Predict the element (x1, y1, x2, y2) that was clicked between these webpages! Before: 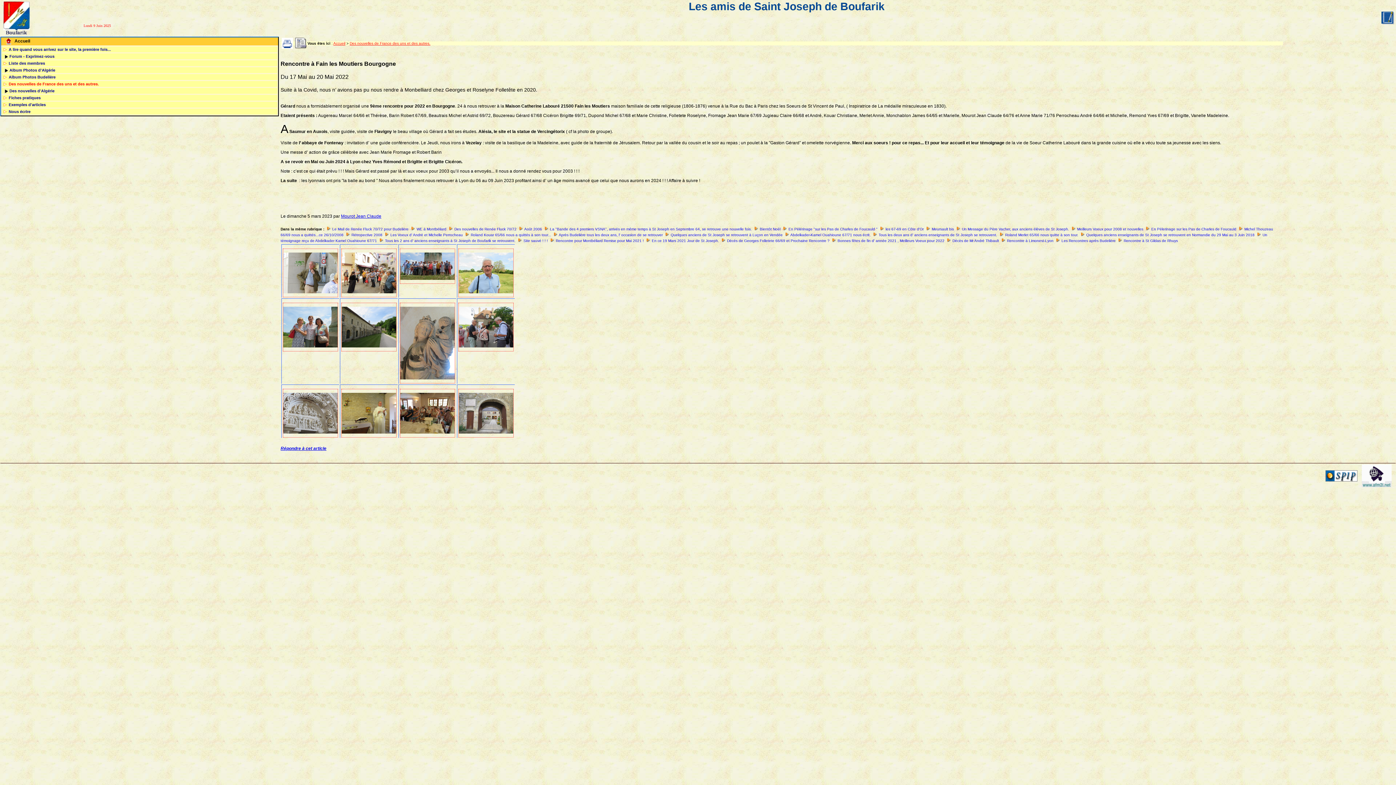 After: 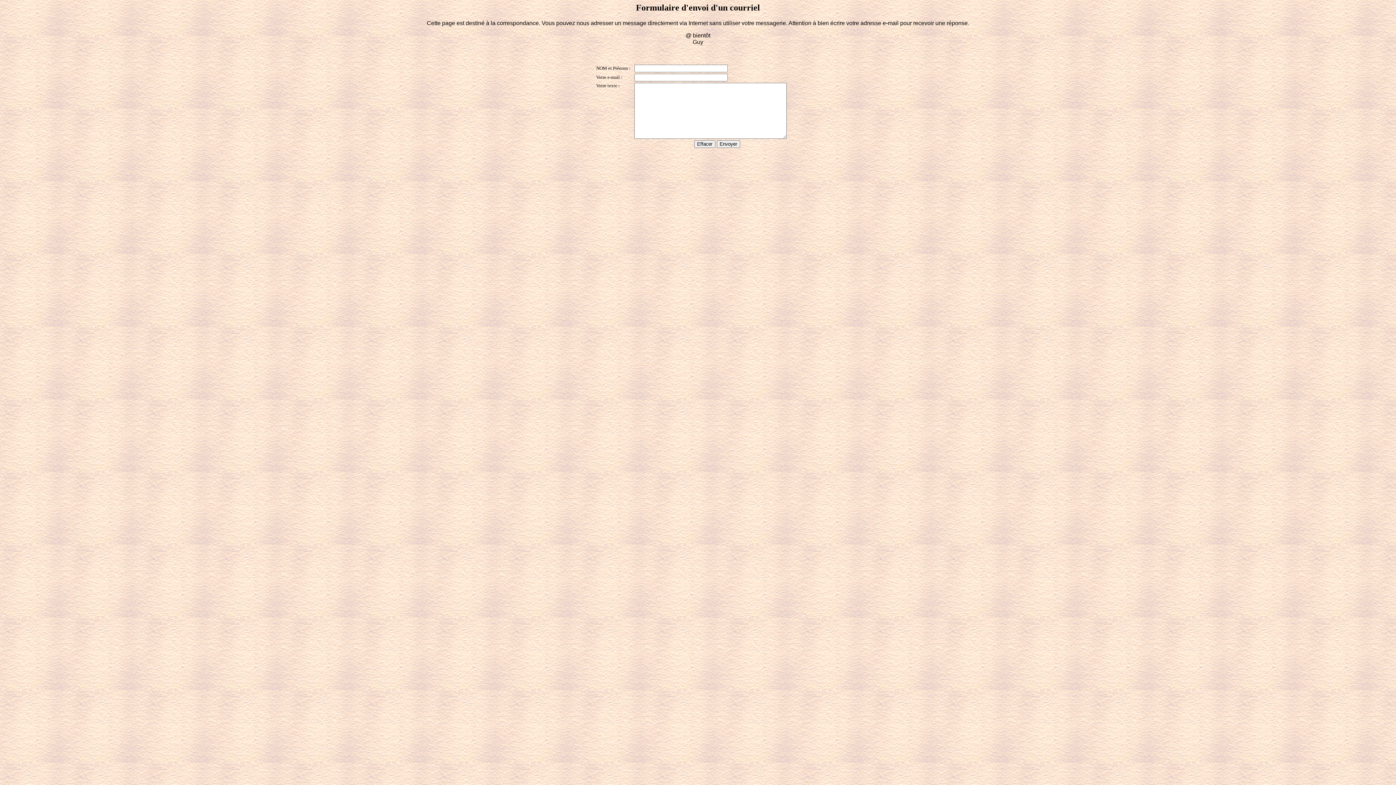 Action: label: Nous écrire bbox: (8, 109, 30, 113)